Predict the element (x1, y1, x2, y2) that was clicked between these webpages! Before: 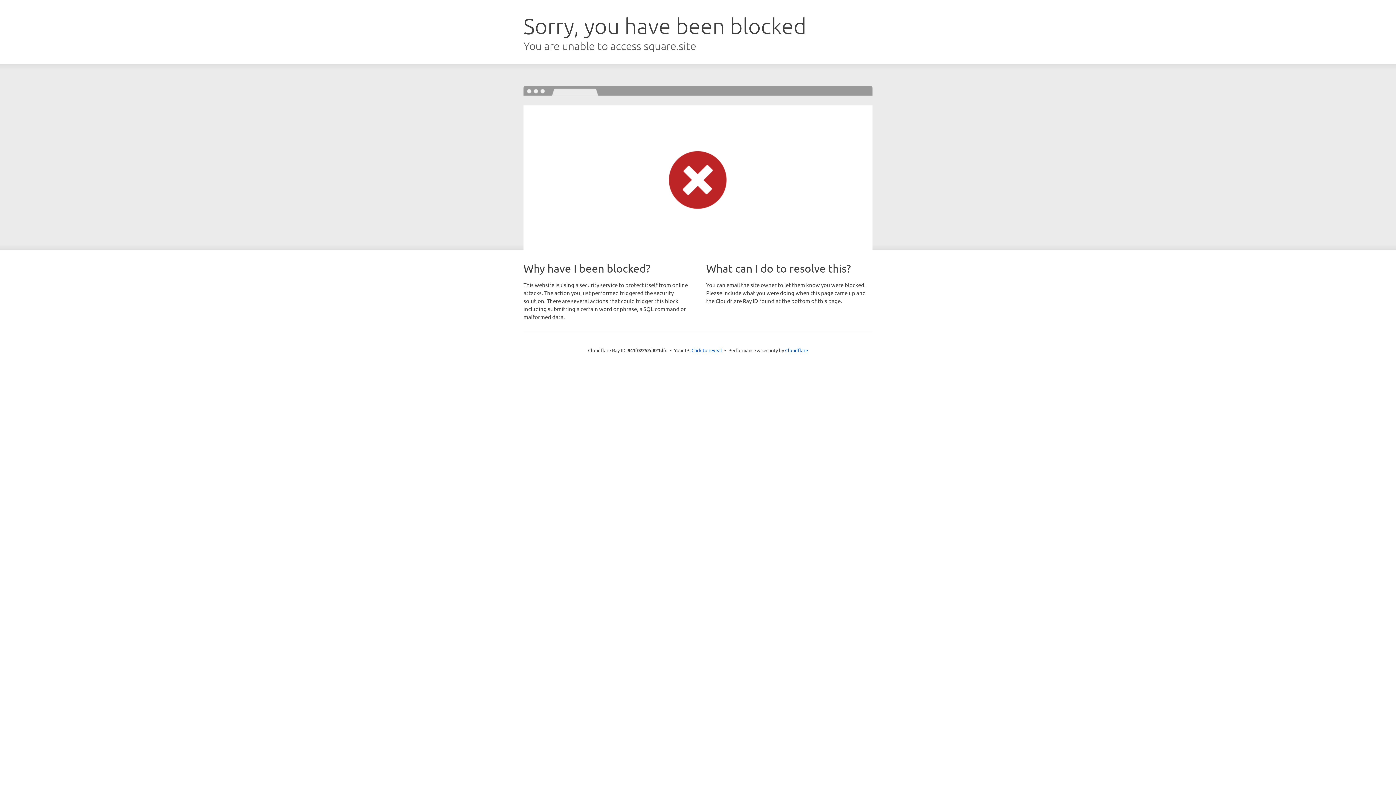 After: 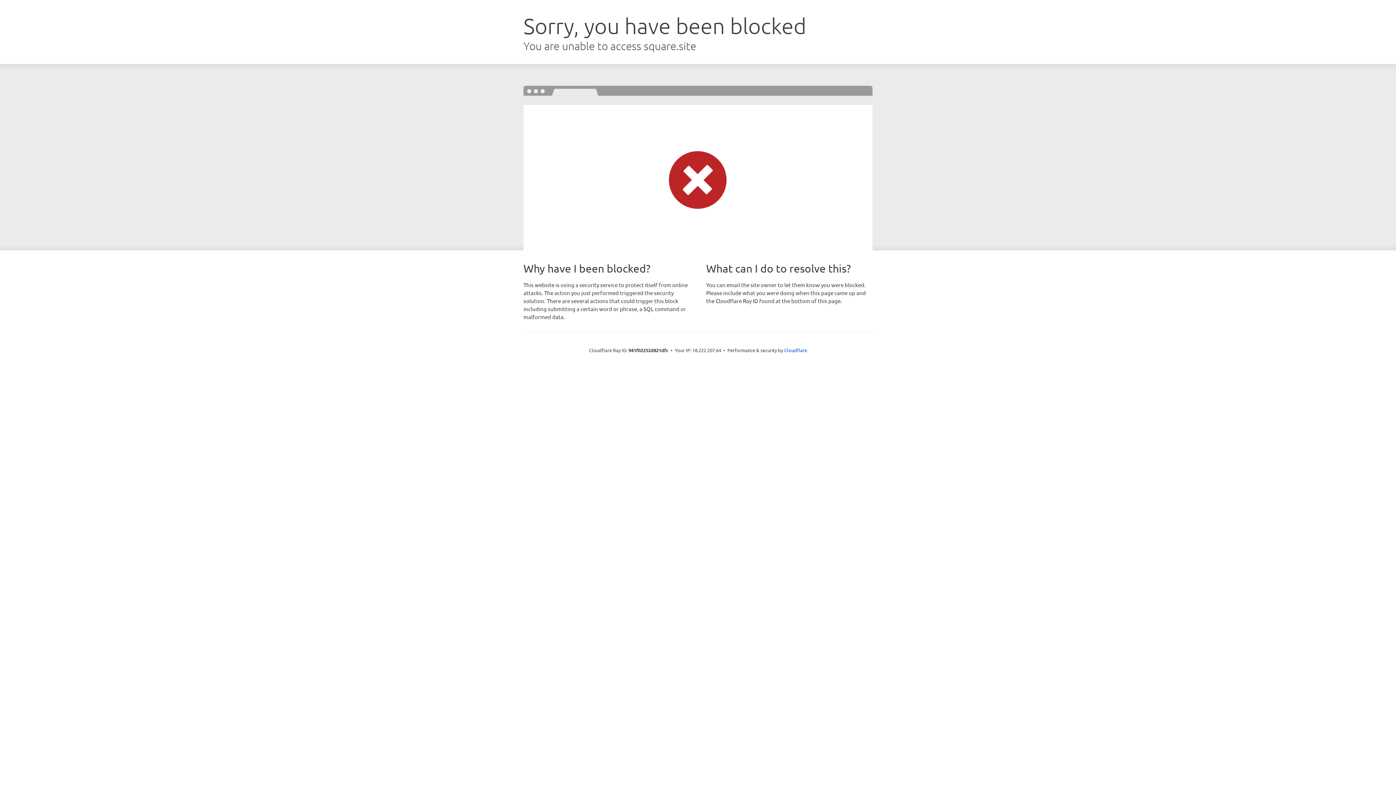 Action: bbox: (691, 346, 722, 353) label: Click to reveal